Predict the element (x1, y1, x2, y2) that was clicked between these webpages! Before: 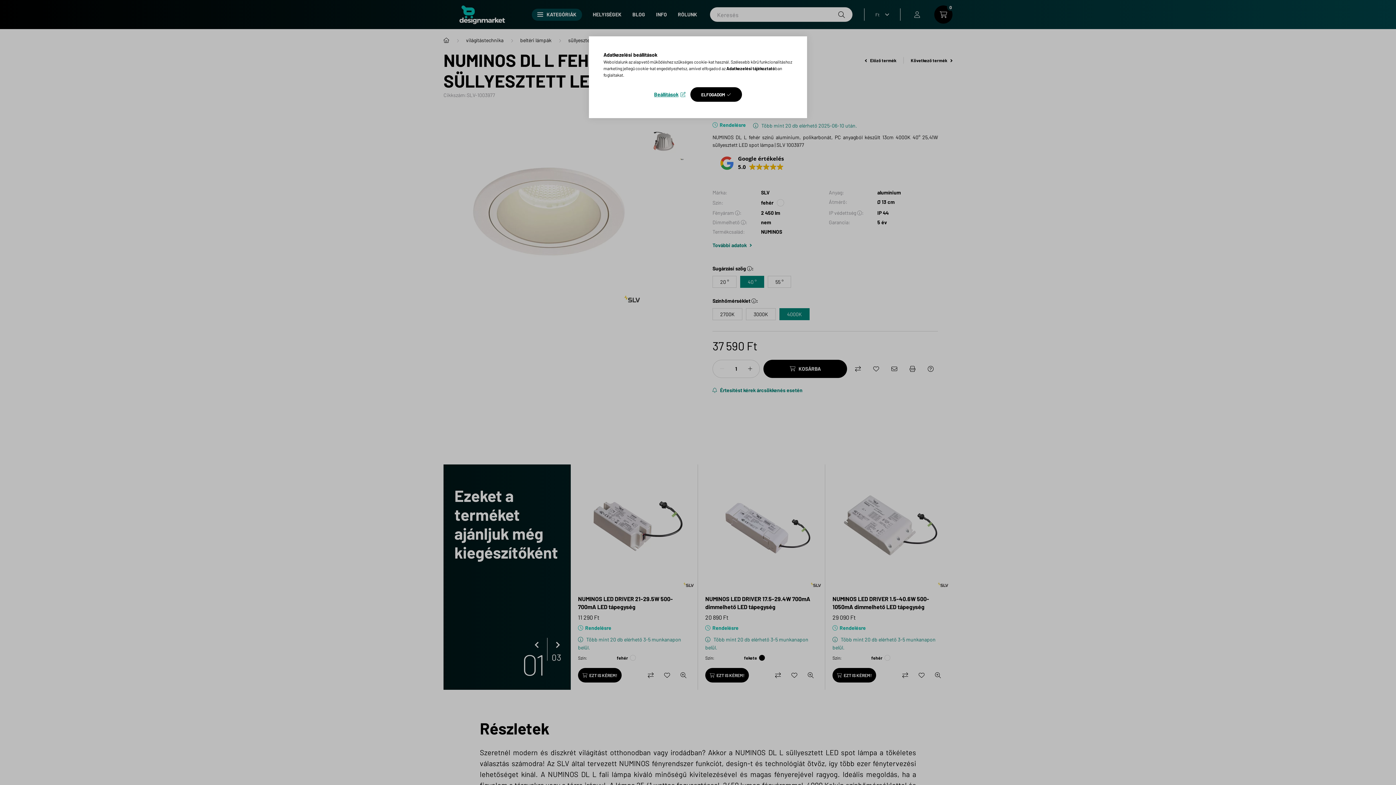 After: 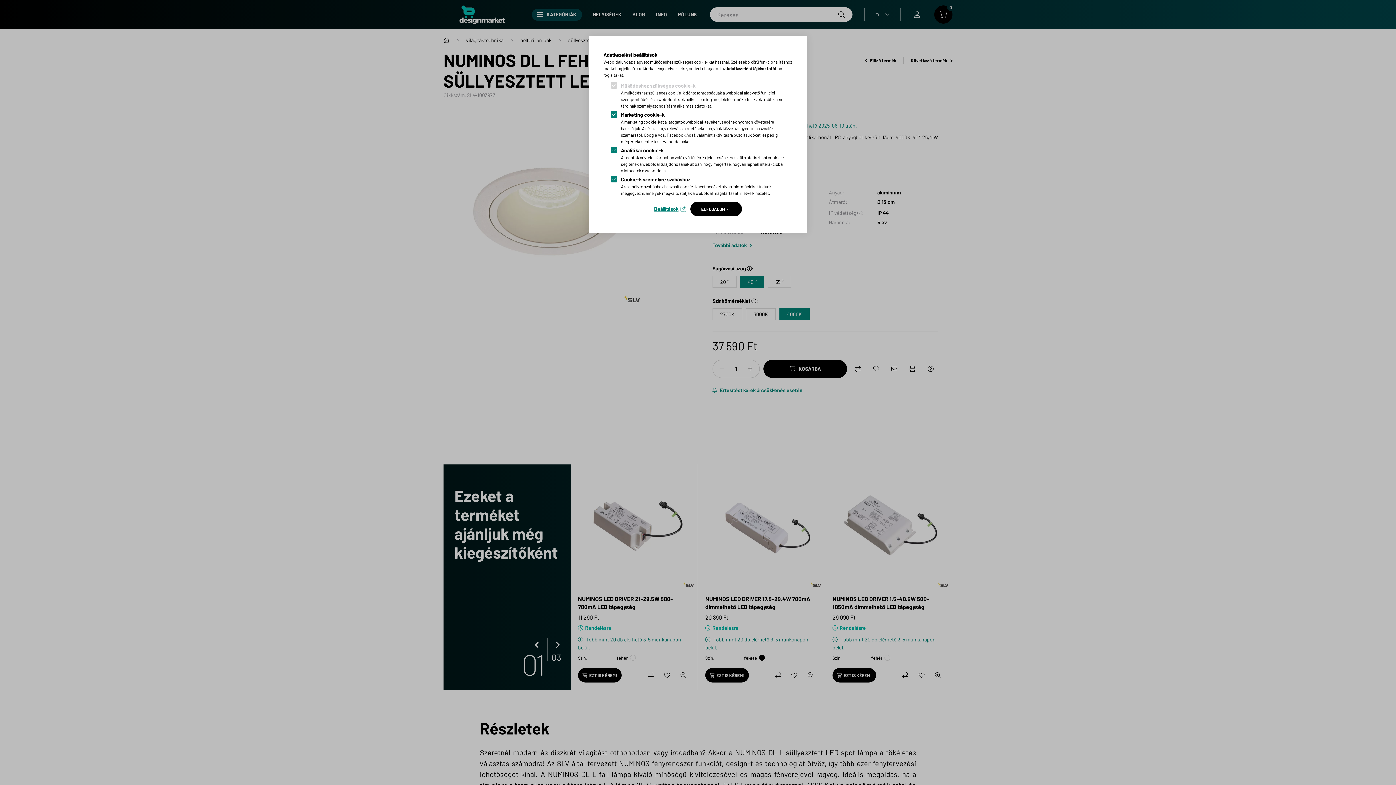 Action: bbox: (654, 89, 685, 99) label: Beállítások